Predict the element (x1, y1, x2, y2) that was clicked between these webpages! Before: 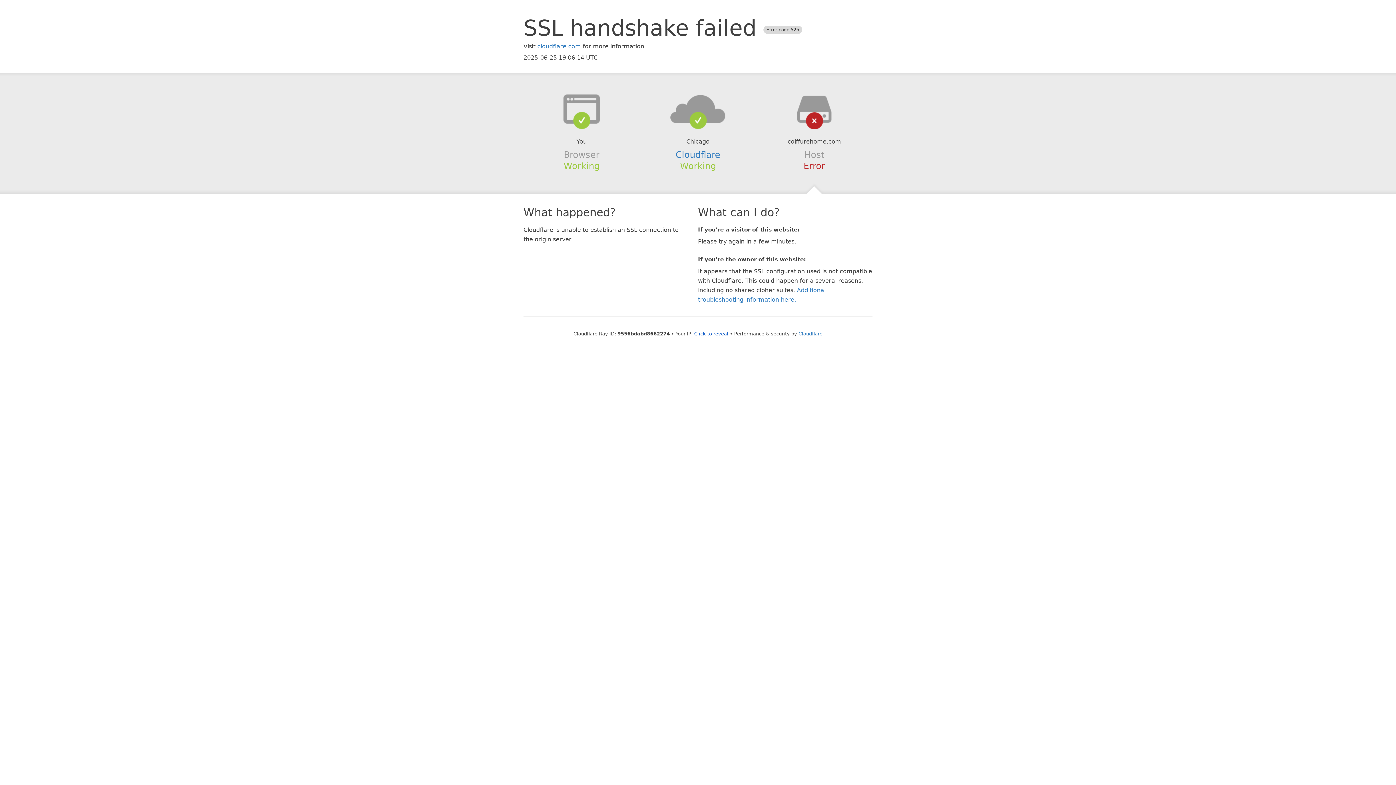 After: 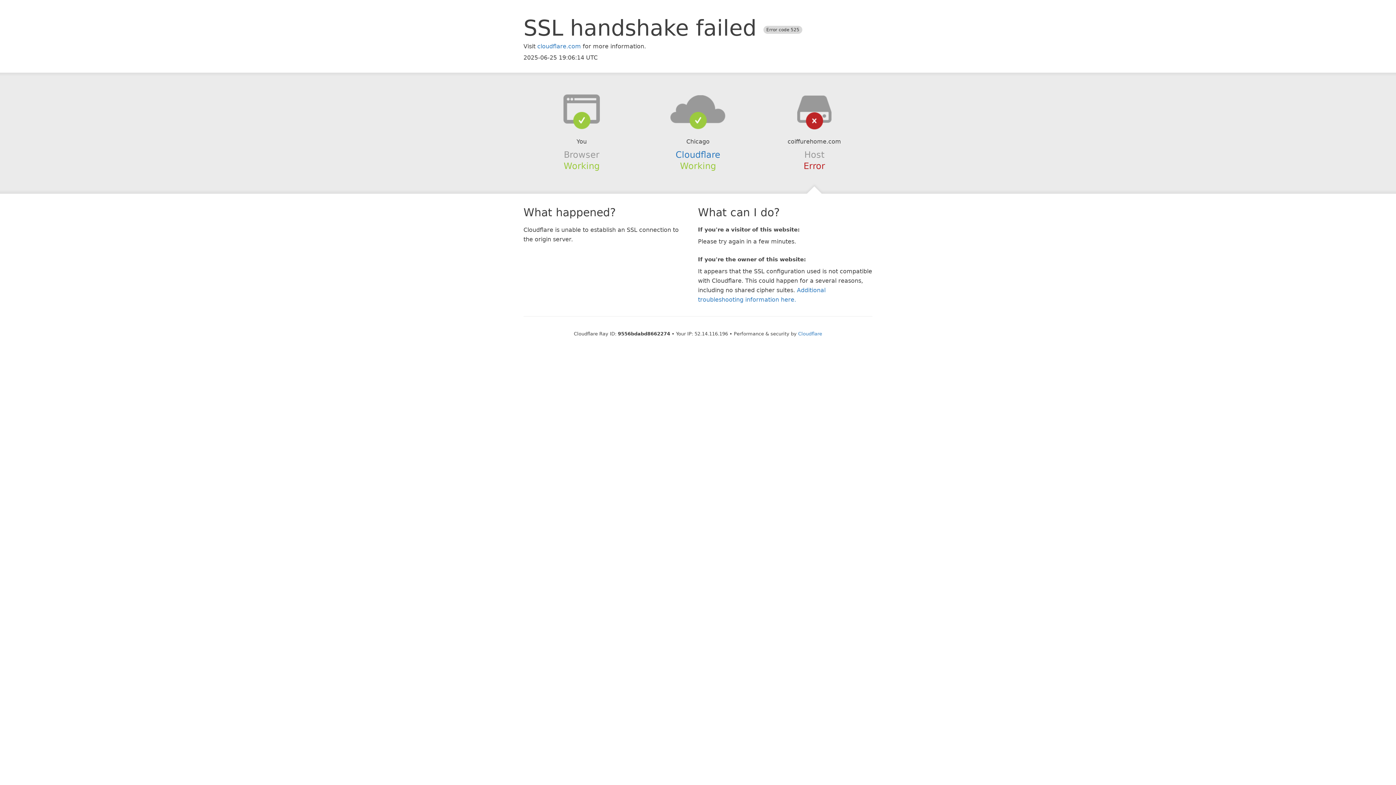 Action: label: Click to reveal bbox: (694, 331, 728, 336)